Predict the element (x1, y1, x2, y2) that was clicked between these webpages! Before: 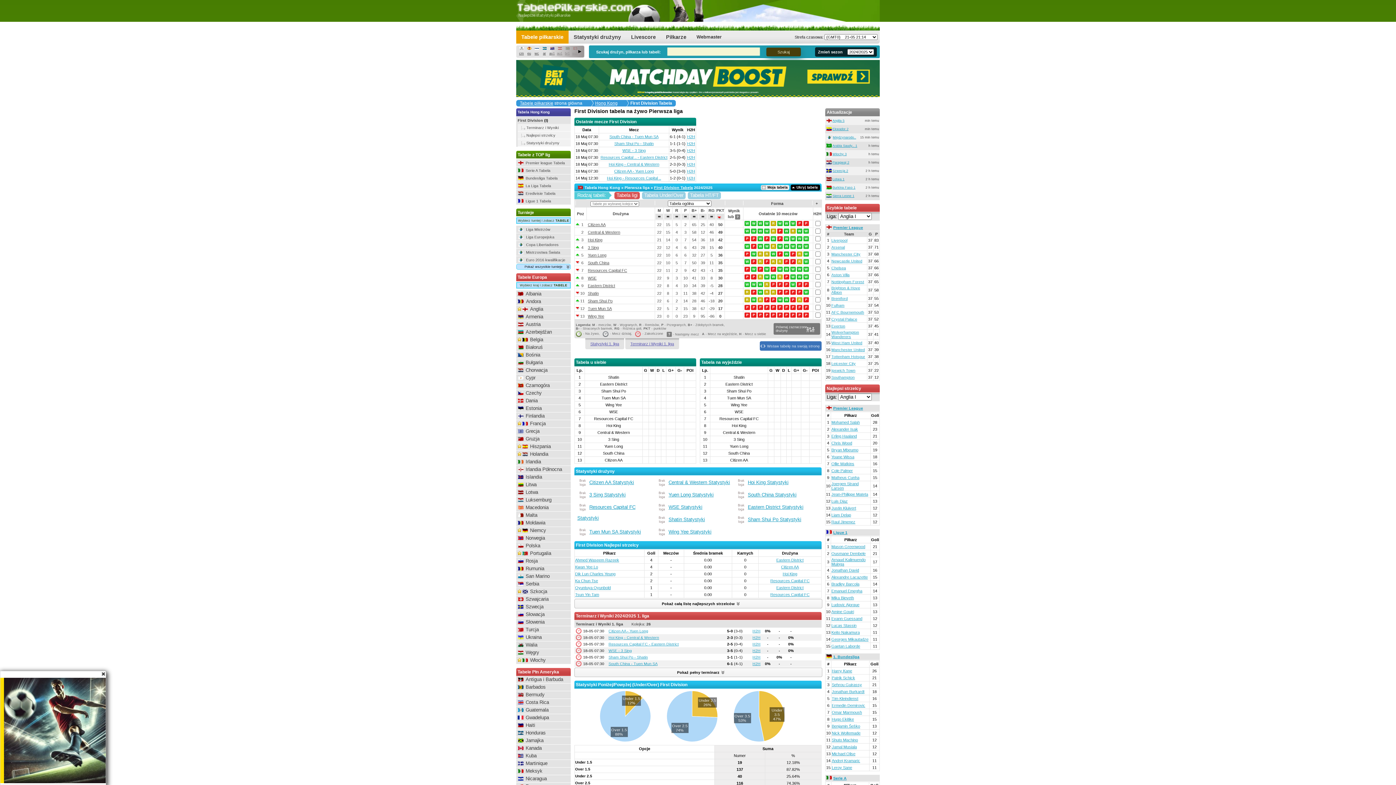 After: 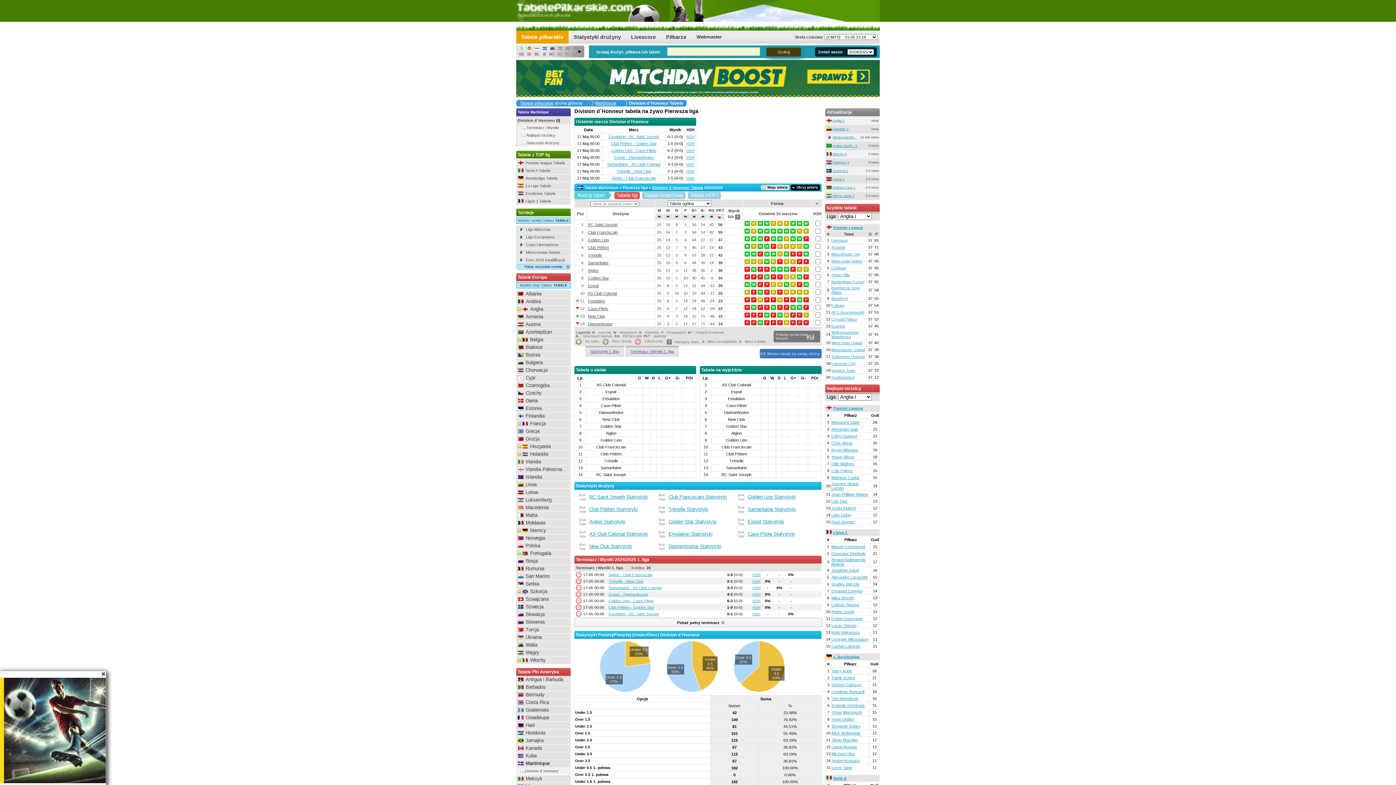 Action: bbox: (525, 761, 547, 766) label: Martinique